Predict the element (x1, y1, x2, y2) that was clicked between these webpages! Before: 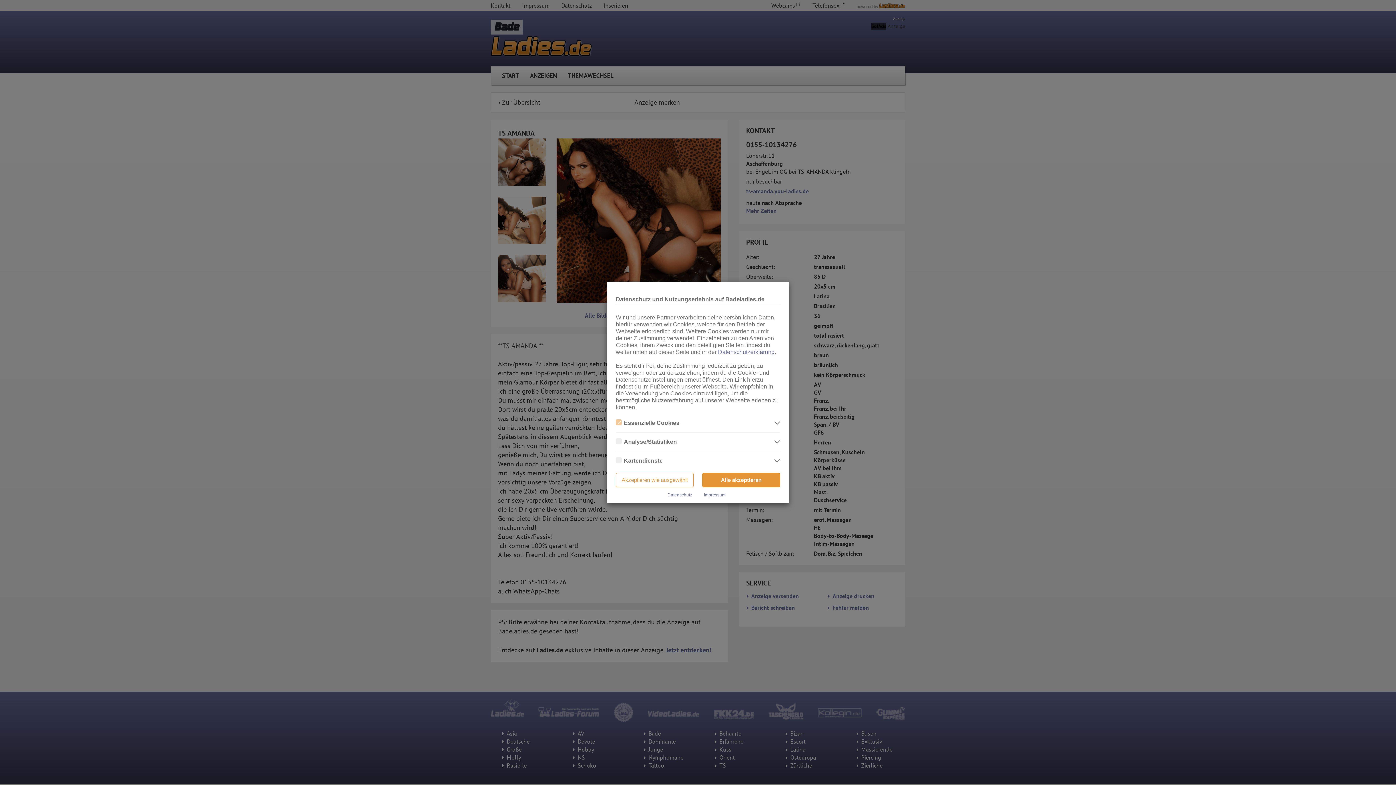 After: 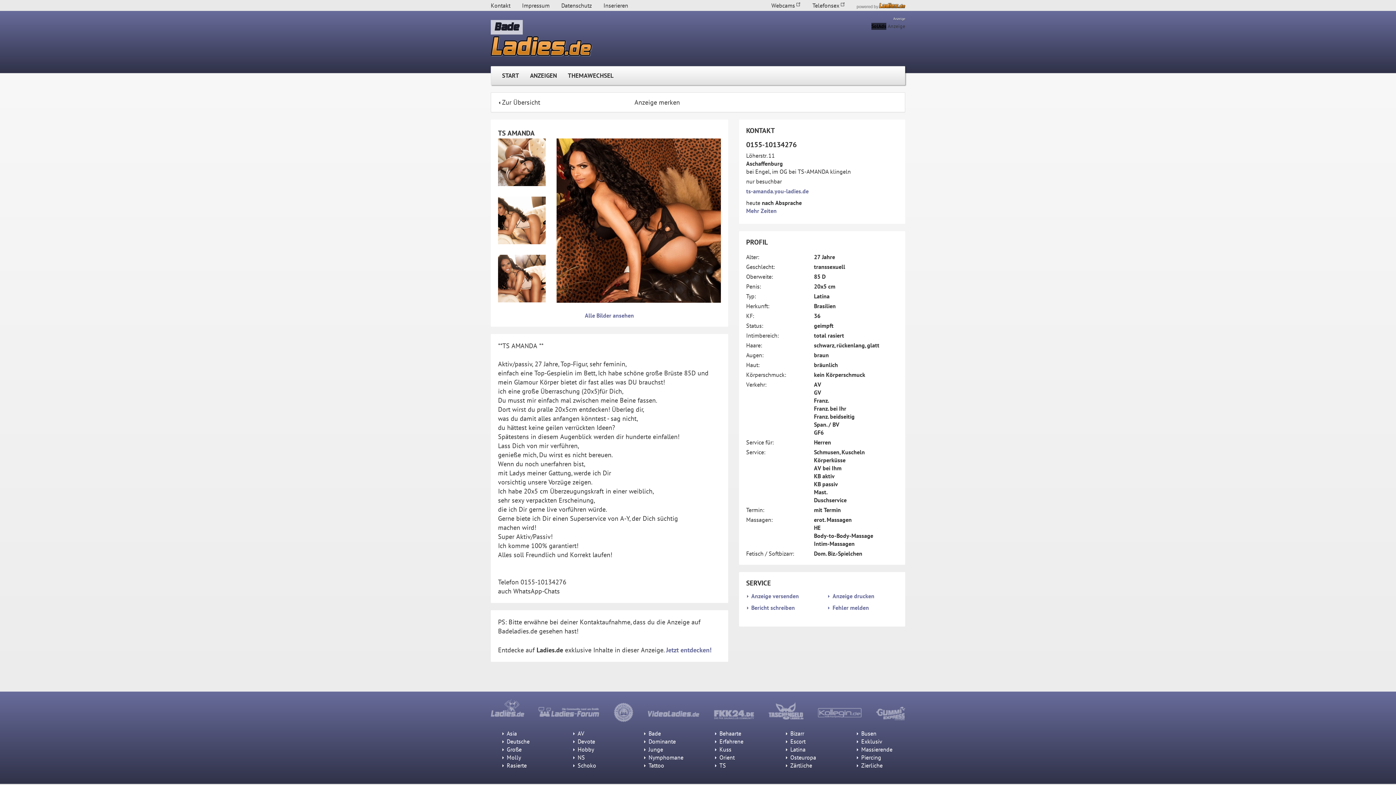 Action: label: Alle akzeptieren bbox: (702, 473, 780, 487)